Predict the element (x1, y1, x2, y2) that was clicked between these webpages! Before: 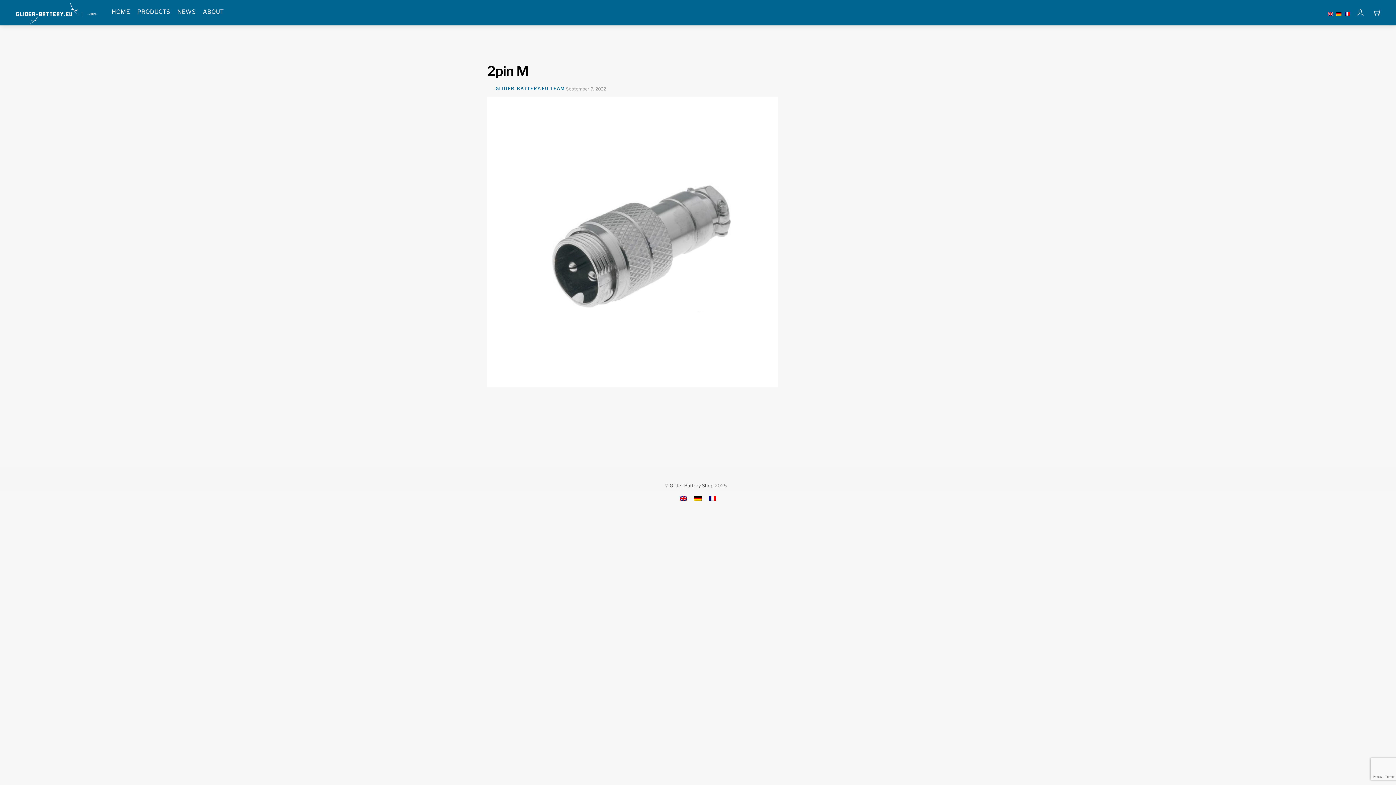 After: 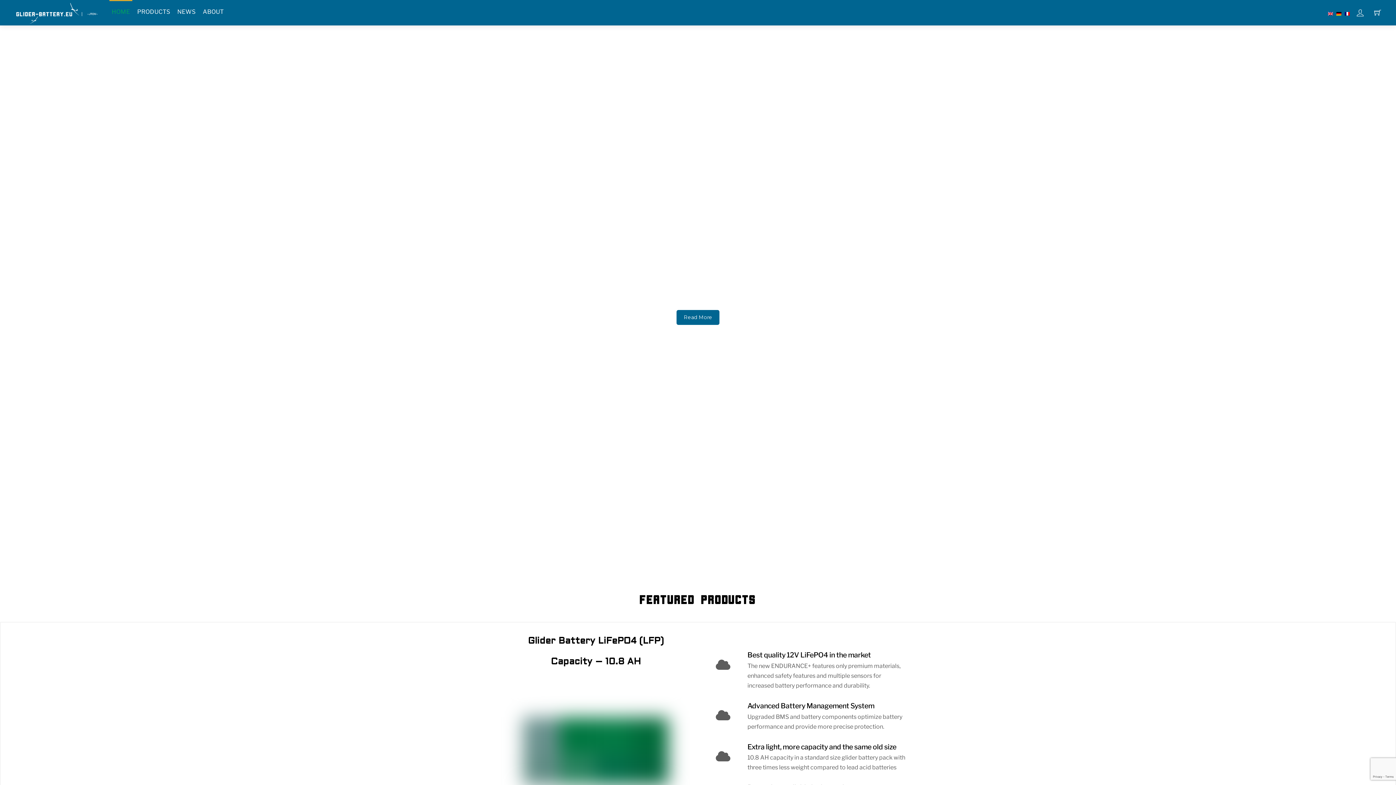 Action: bbox: (495, 85, 565, 91) label: GLIDER-BATTERY.EU TEAM